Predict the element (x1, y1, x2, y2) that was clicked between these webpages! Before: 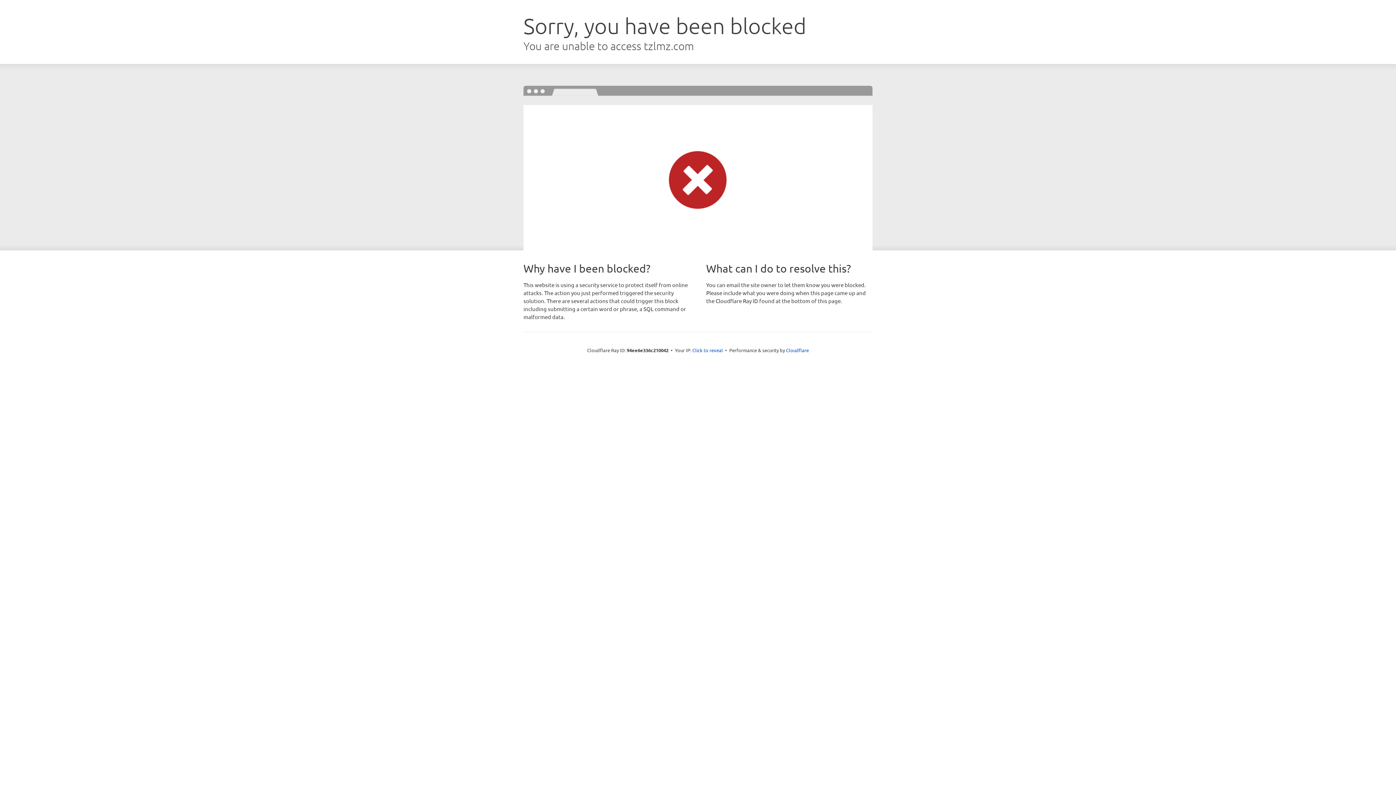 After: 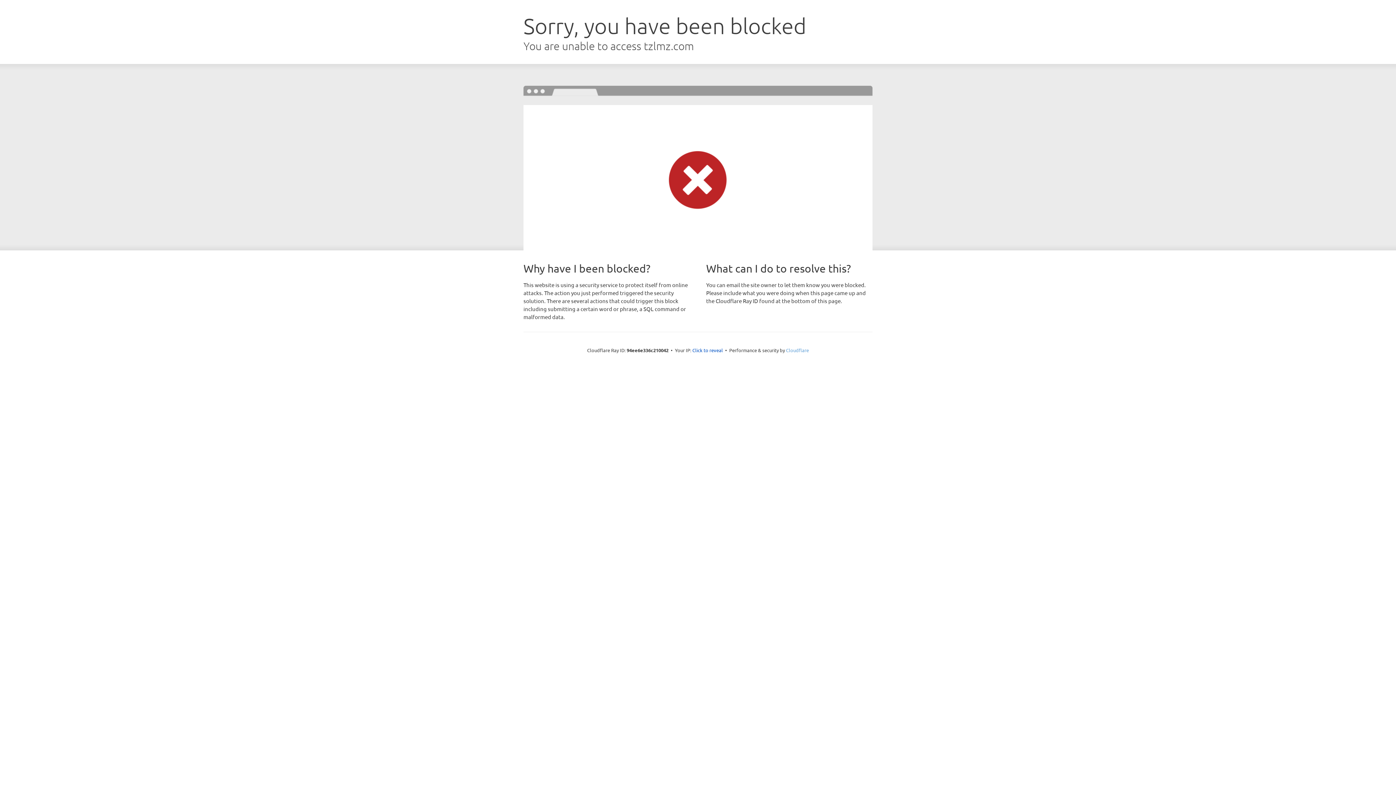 Action: label: Cloudflare bbox: (786, 347, 809, 353)